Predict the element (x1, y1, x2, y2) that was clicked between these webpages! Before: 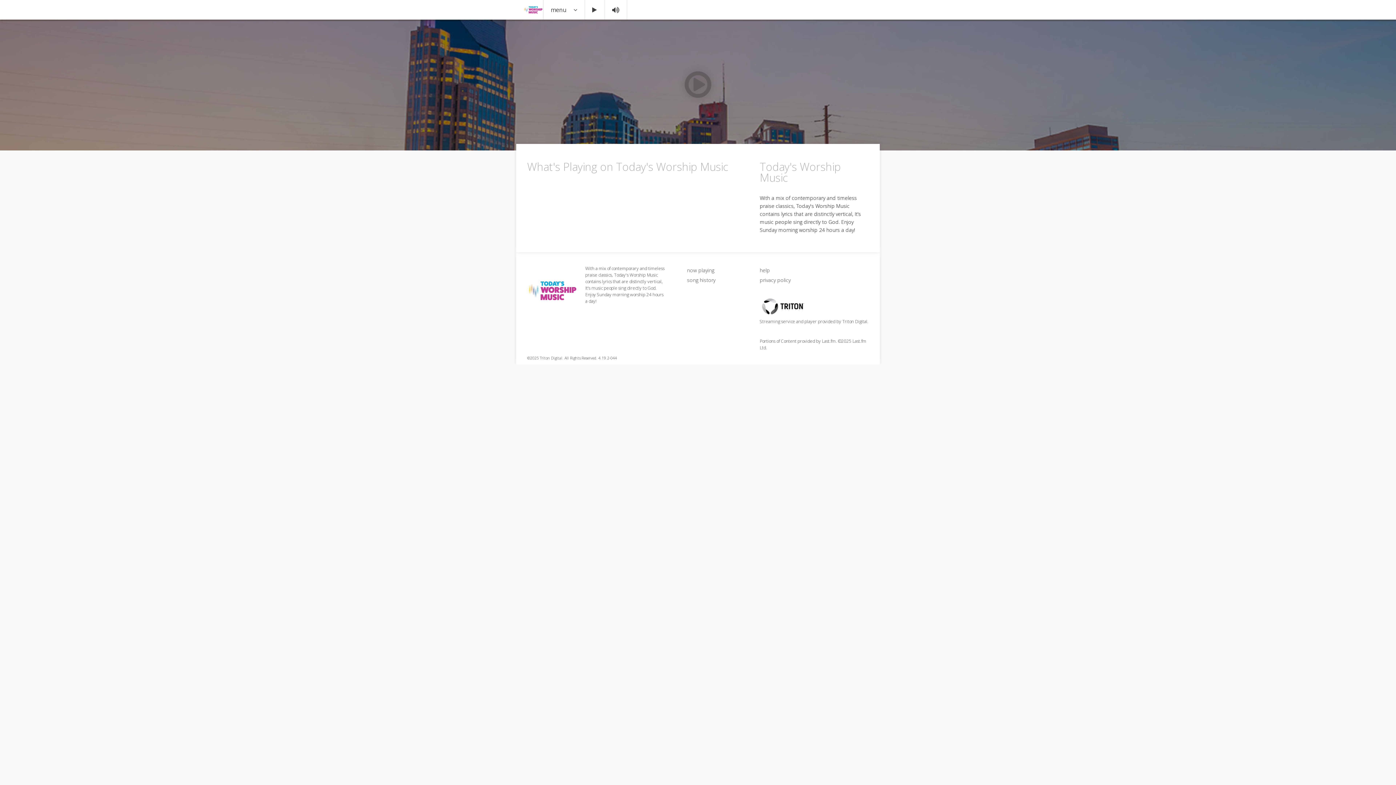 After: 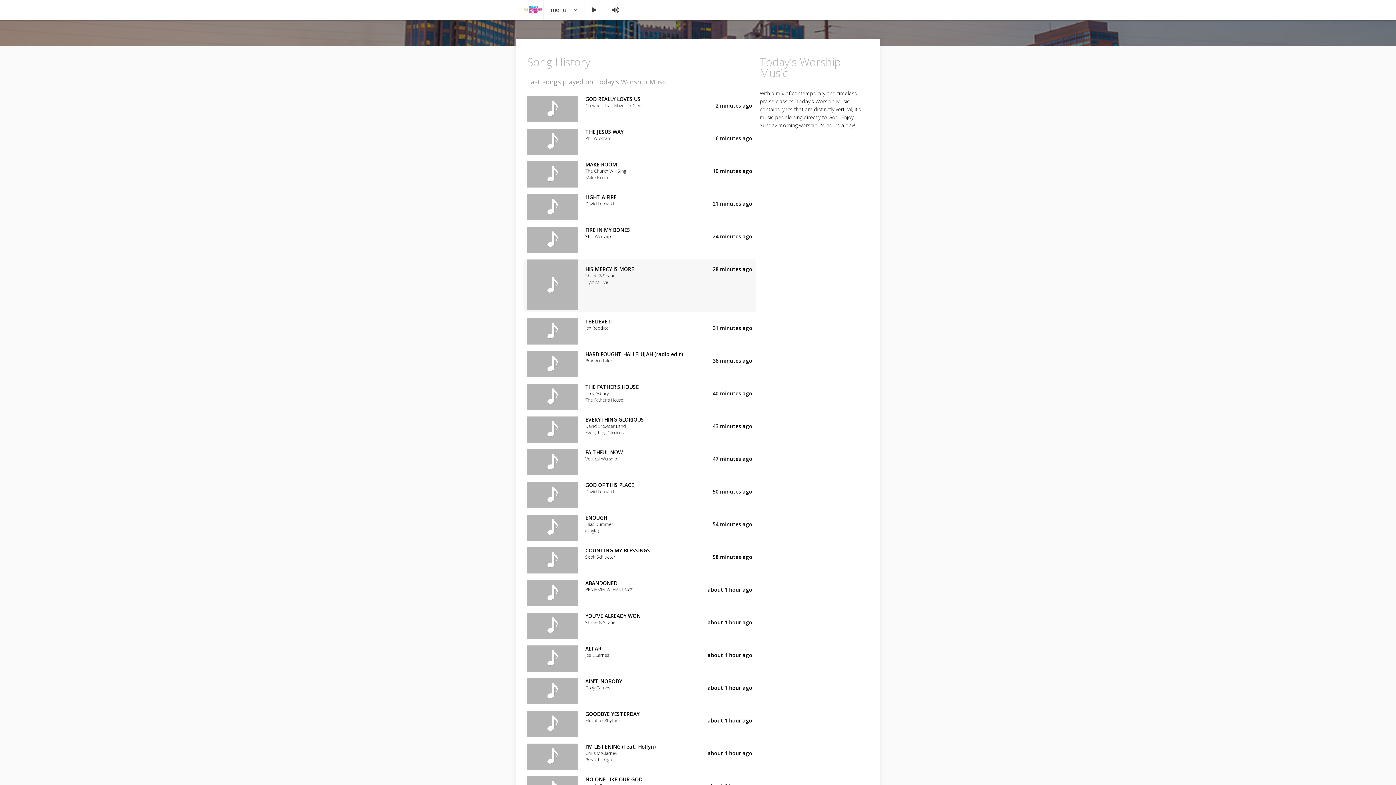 Action: label: song history bbox: (687, 276, 715, 283)